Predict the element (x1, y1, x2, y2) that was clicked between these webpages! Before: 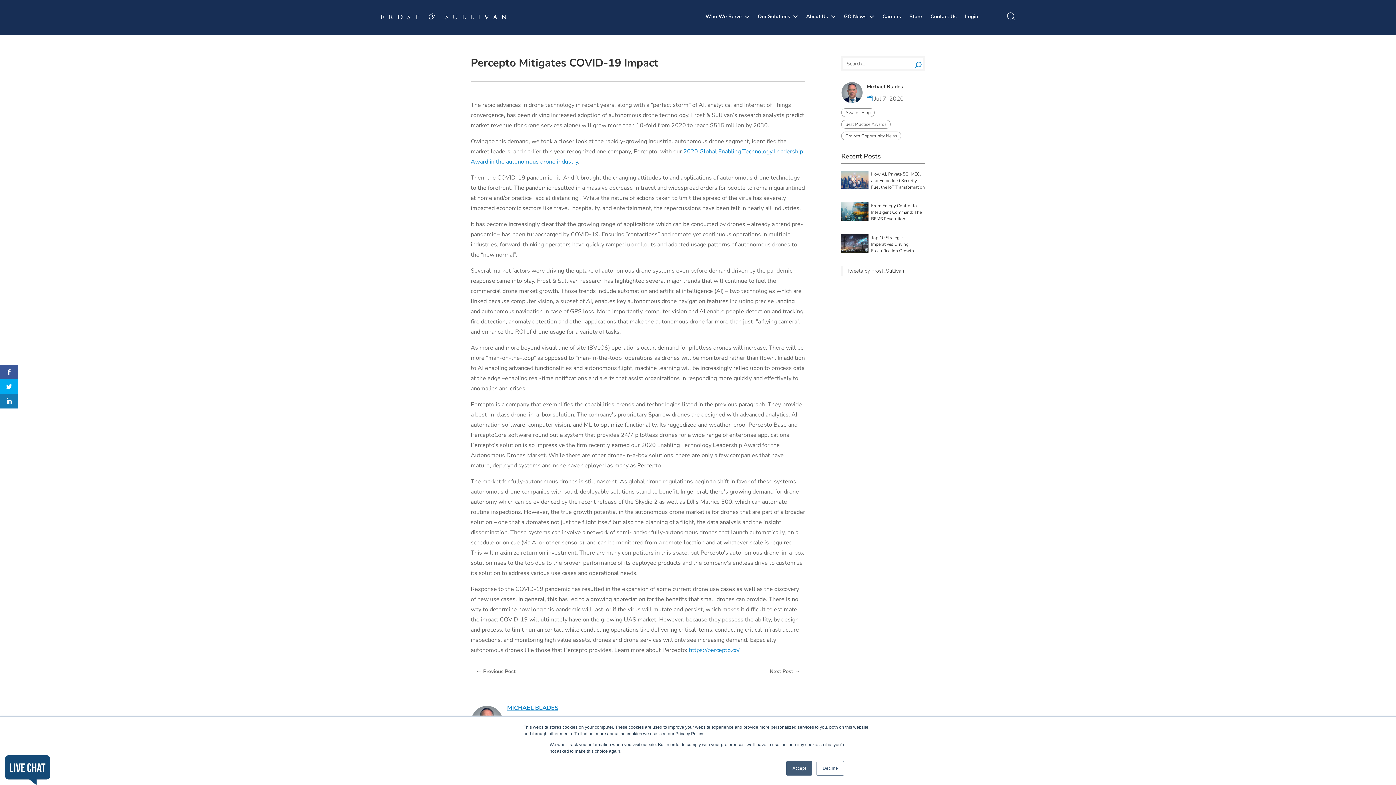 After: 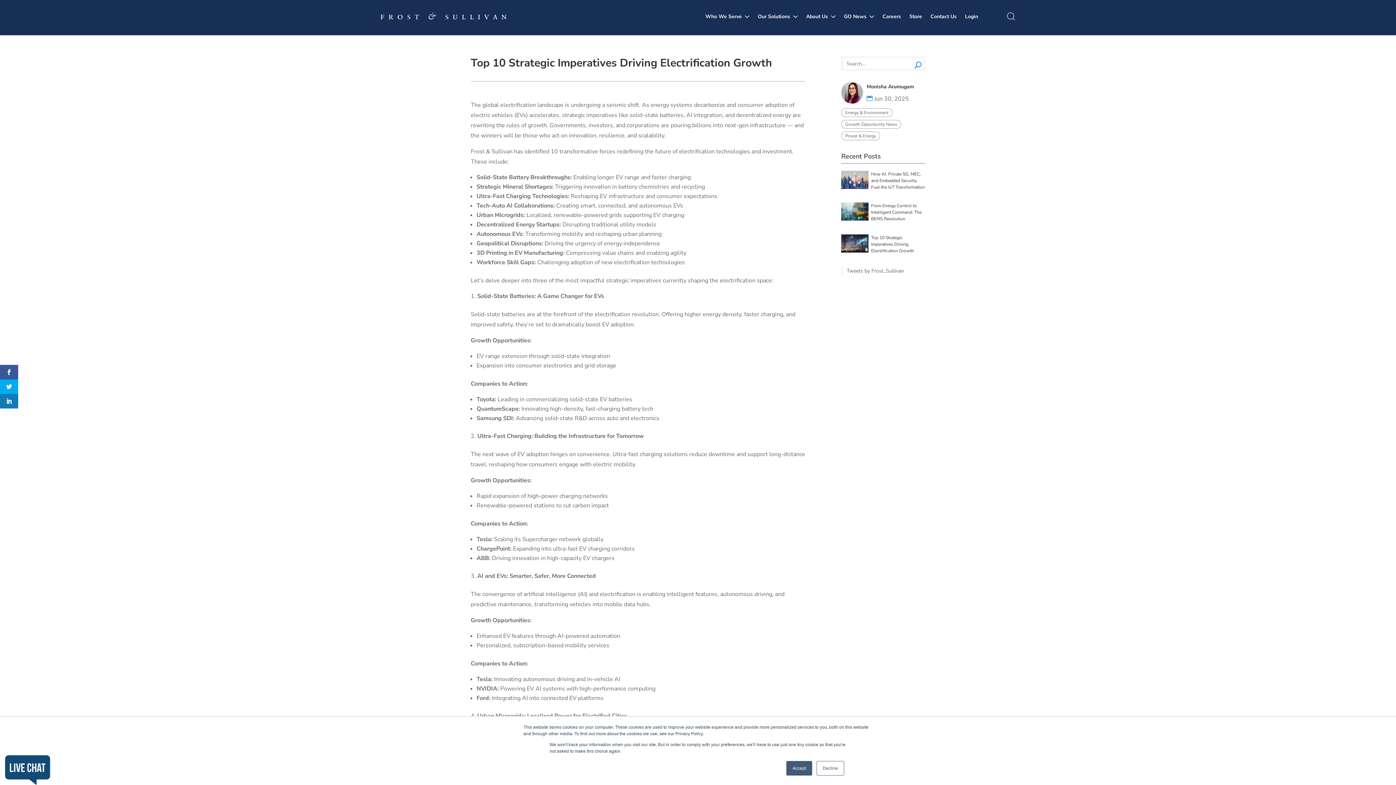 Action: bbox: (841, 234, 925, 255) label: Top 10 Strategic Imperatives Driving Electrification Growth